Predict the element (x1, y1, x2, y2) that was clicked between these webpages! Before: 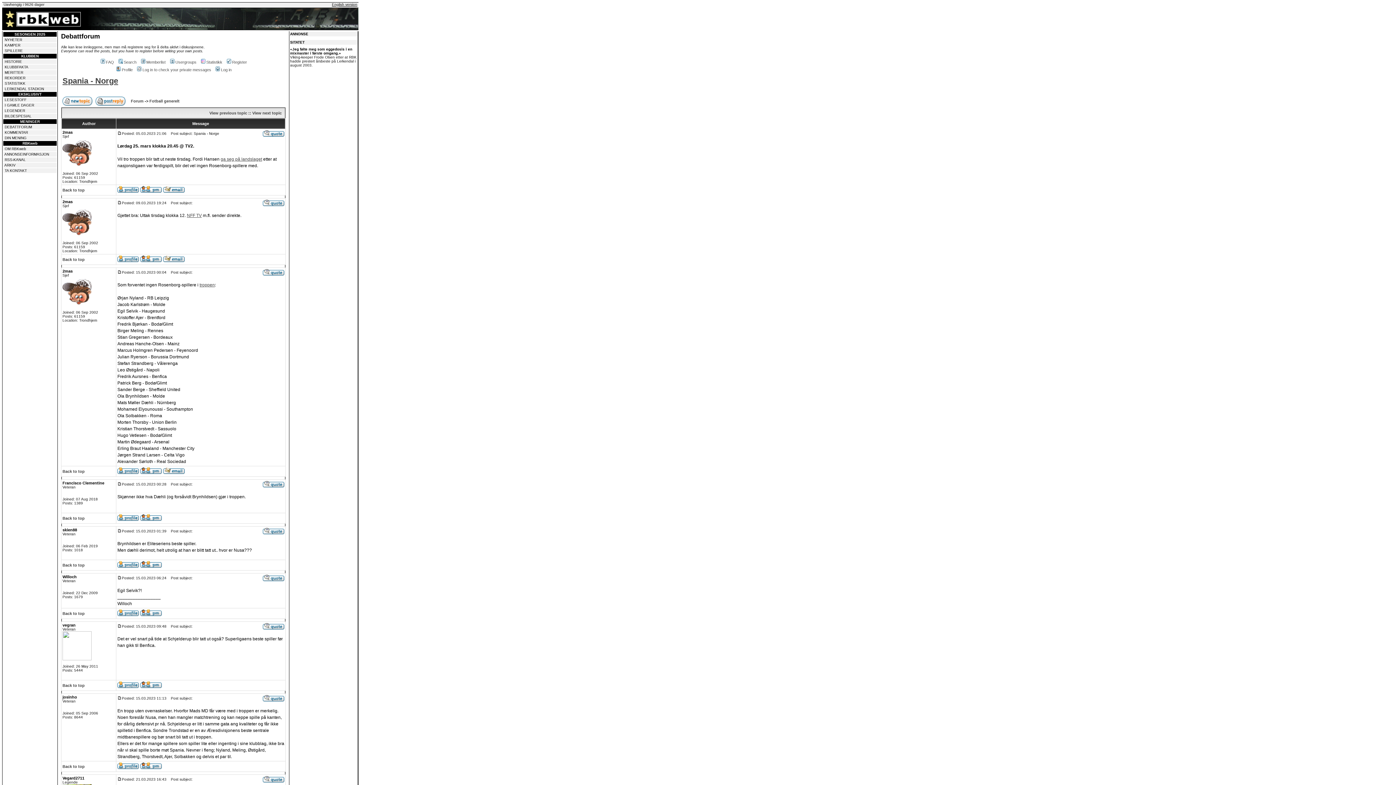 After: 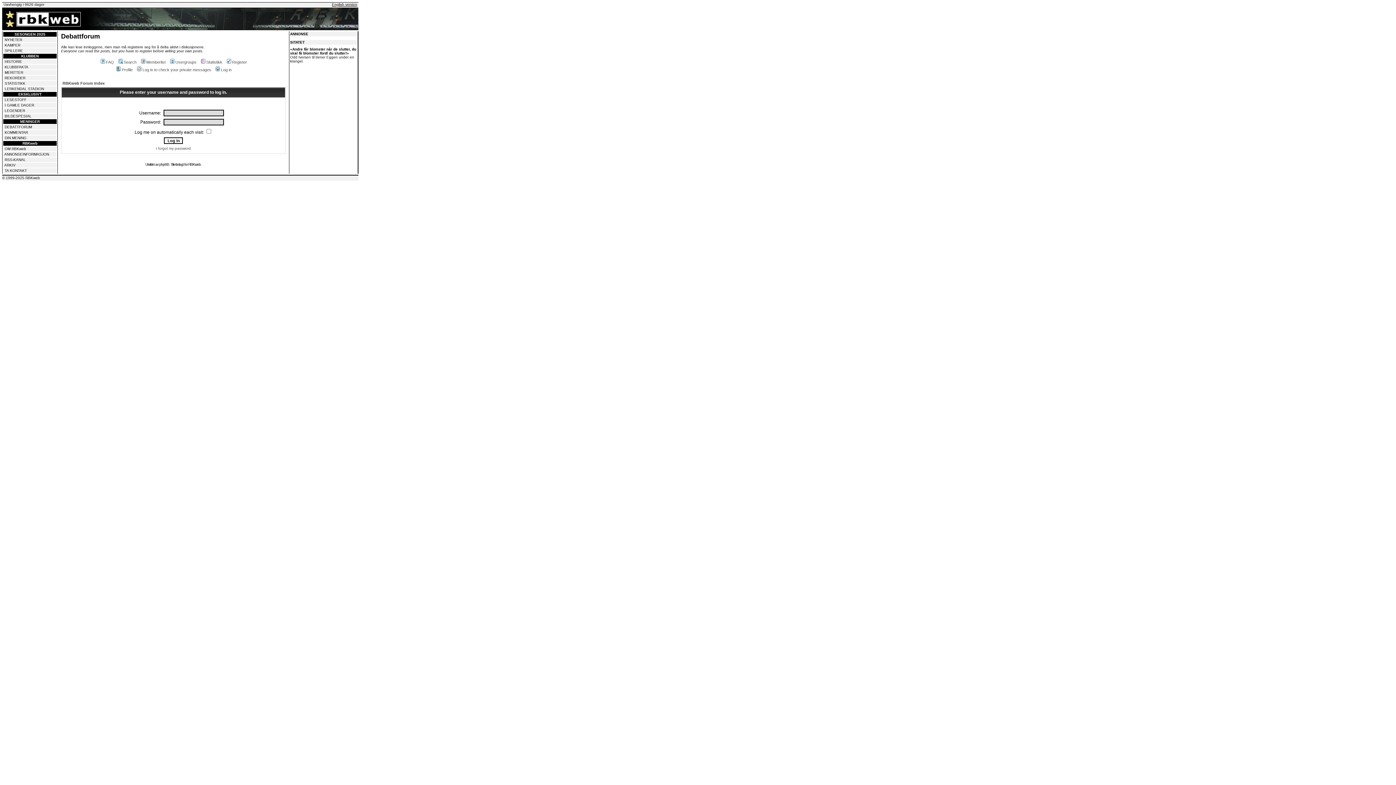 Action: bbox: (262, 624, 284, 630)